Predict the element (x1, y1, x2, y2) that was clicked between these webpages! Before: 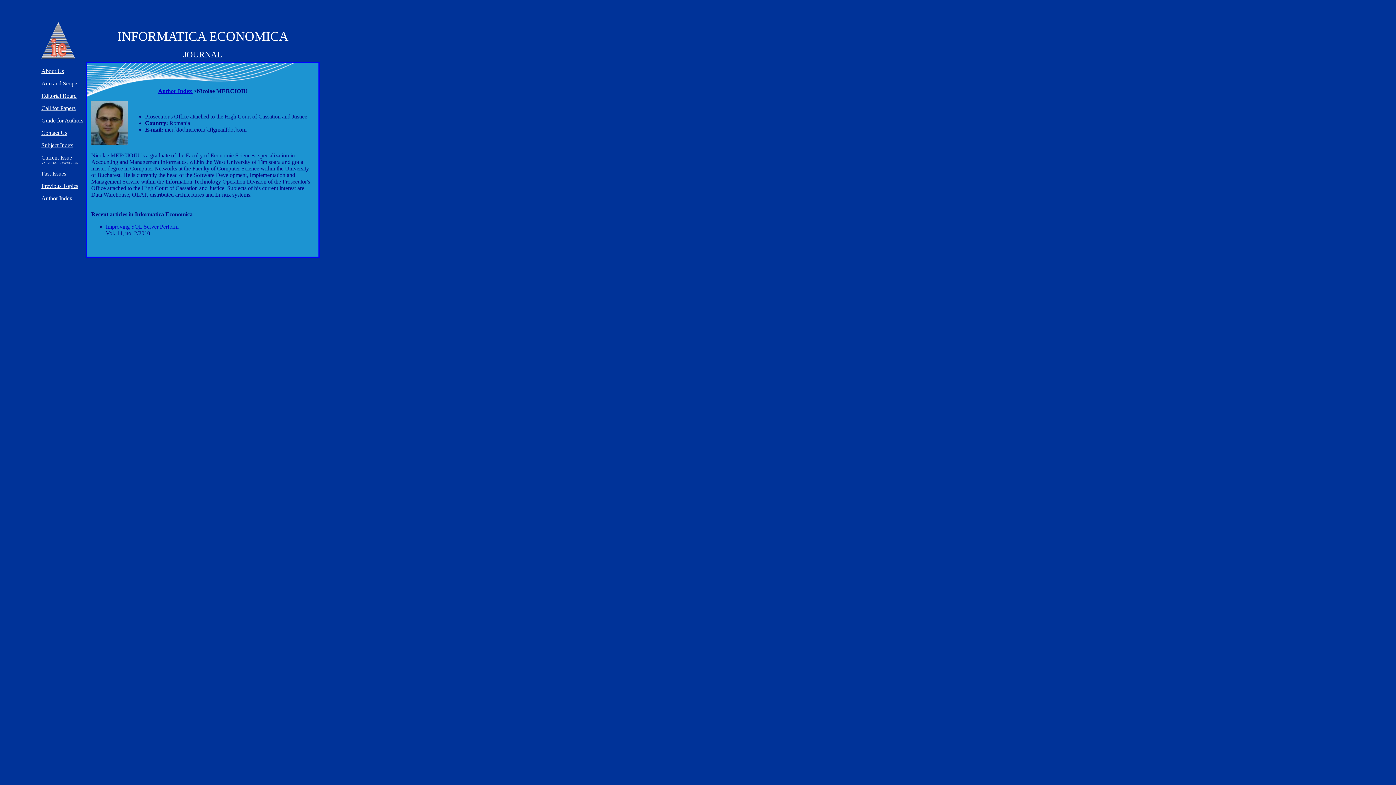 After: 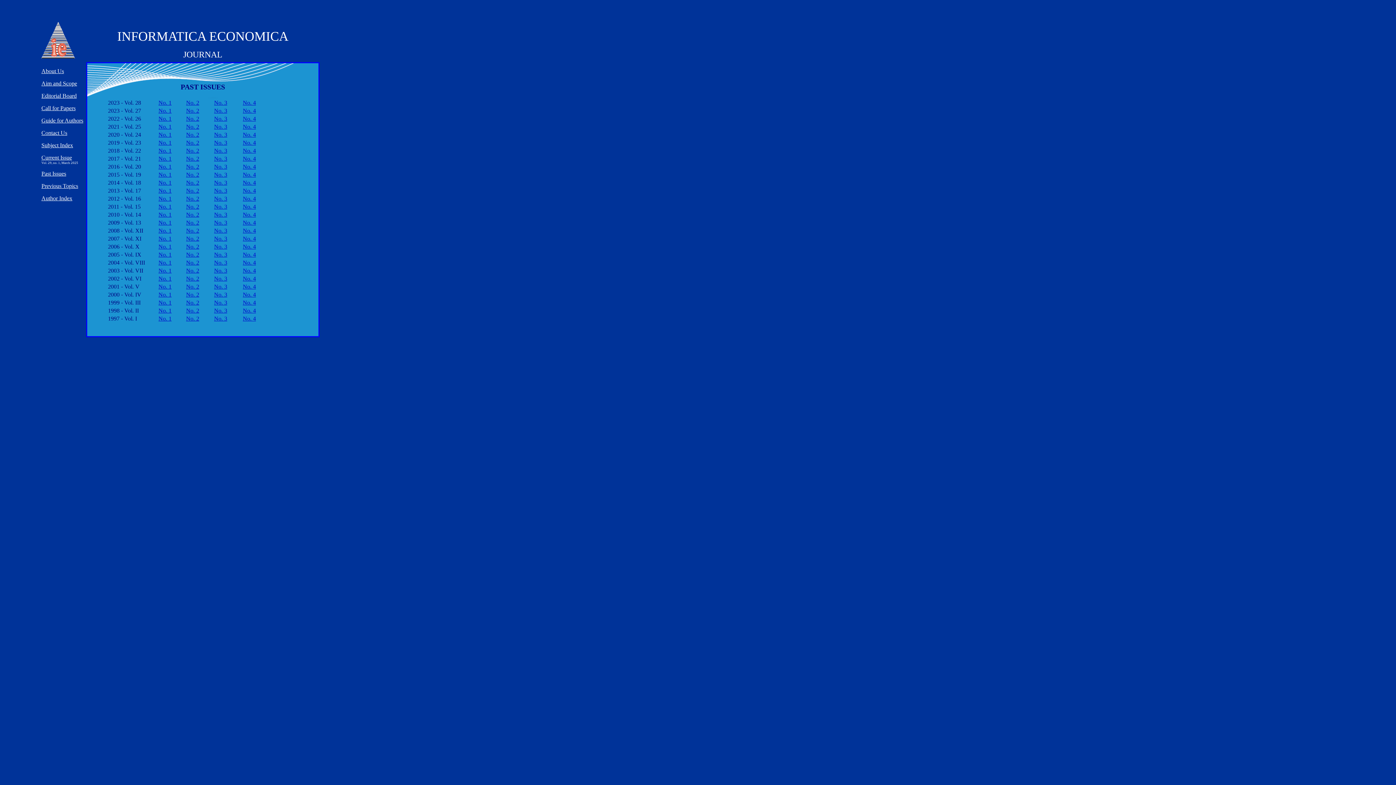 Action: label: Past Issues bbox: (41, 170, 66, 176)